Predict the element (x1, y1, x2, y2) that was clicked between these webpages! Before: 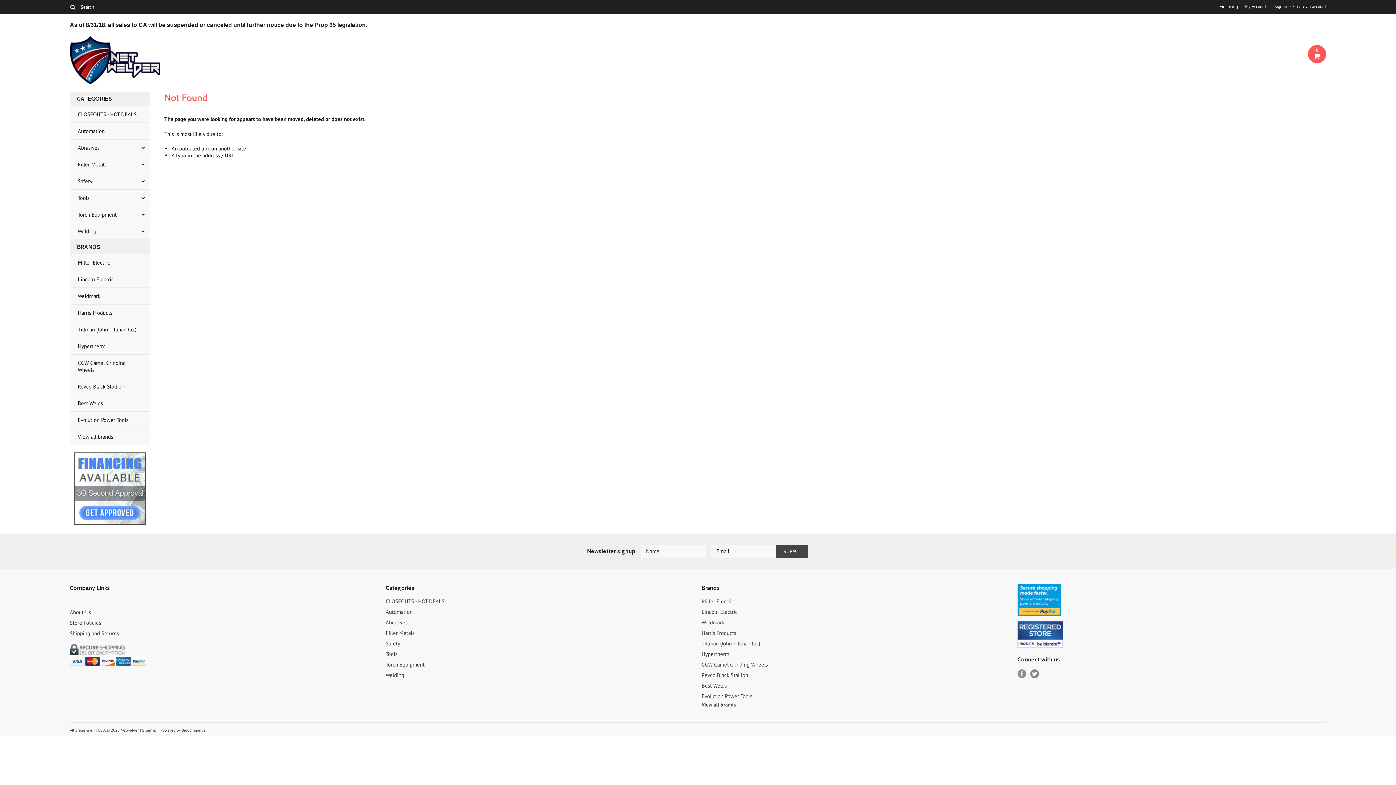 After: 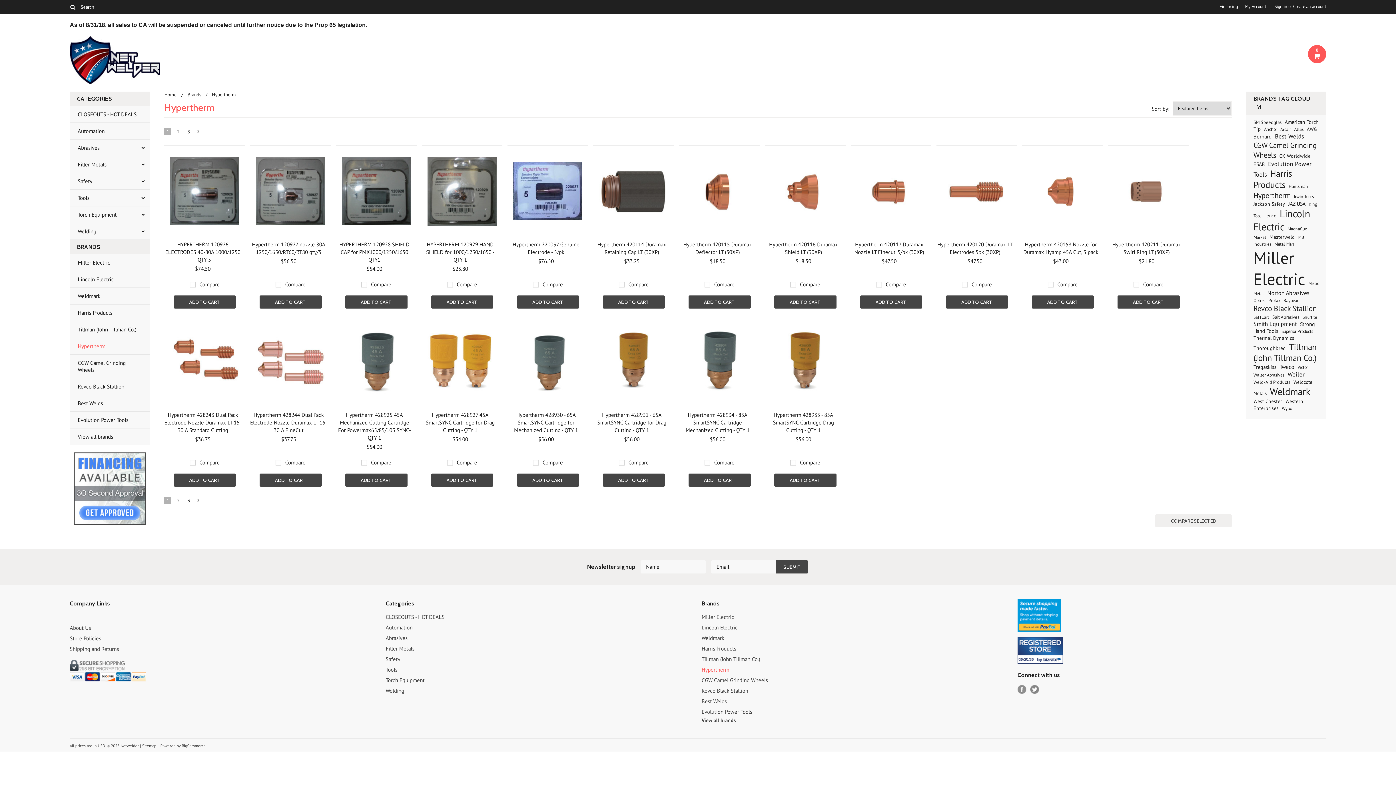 Action: label: Hypertherm bbox: (69, 338, 149, 354)